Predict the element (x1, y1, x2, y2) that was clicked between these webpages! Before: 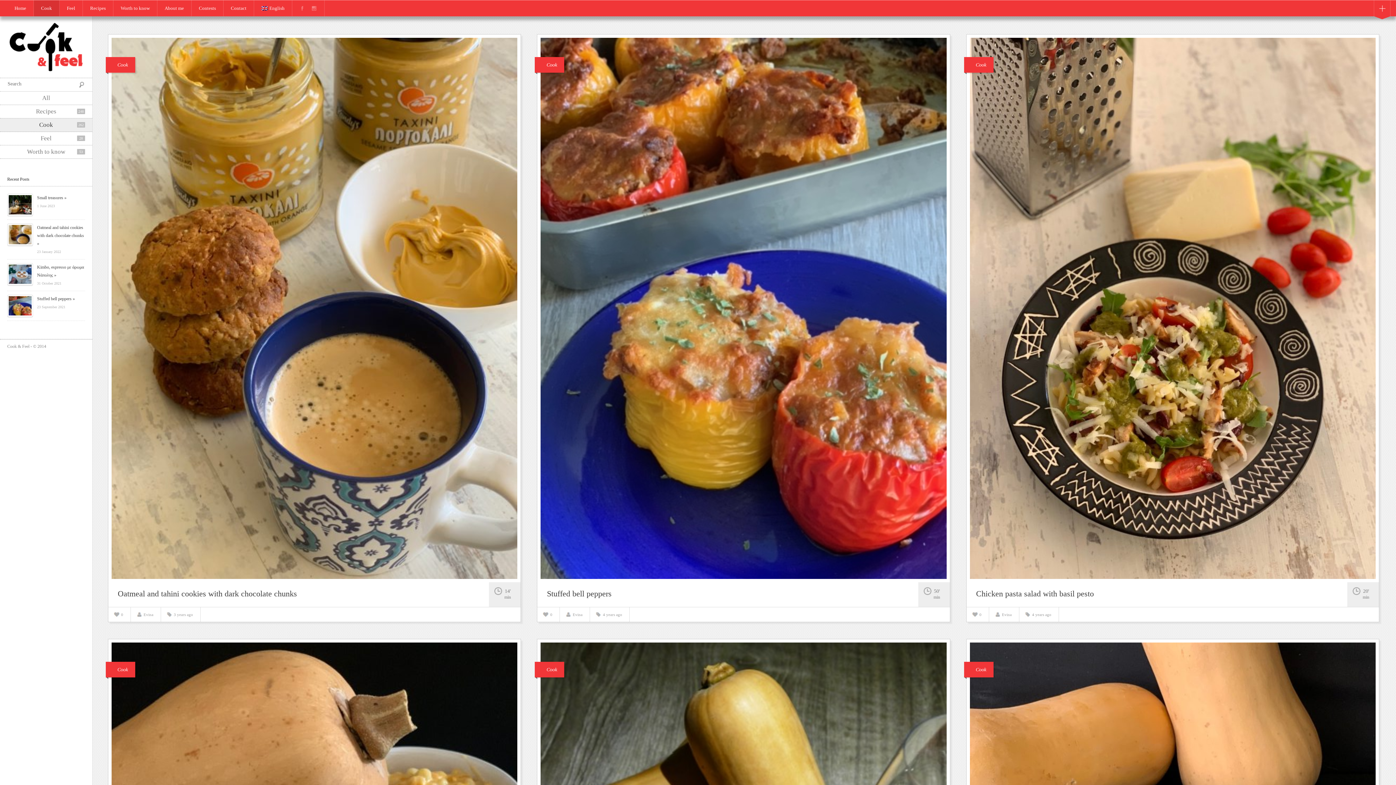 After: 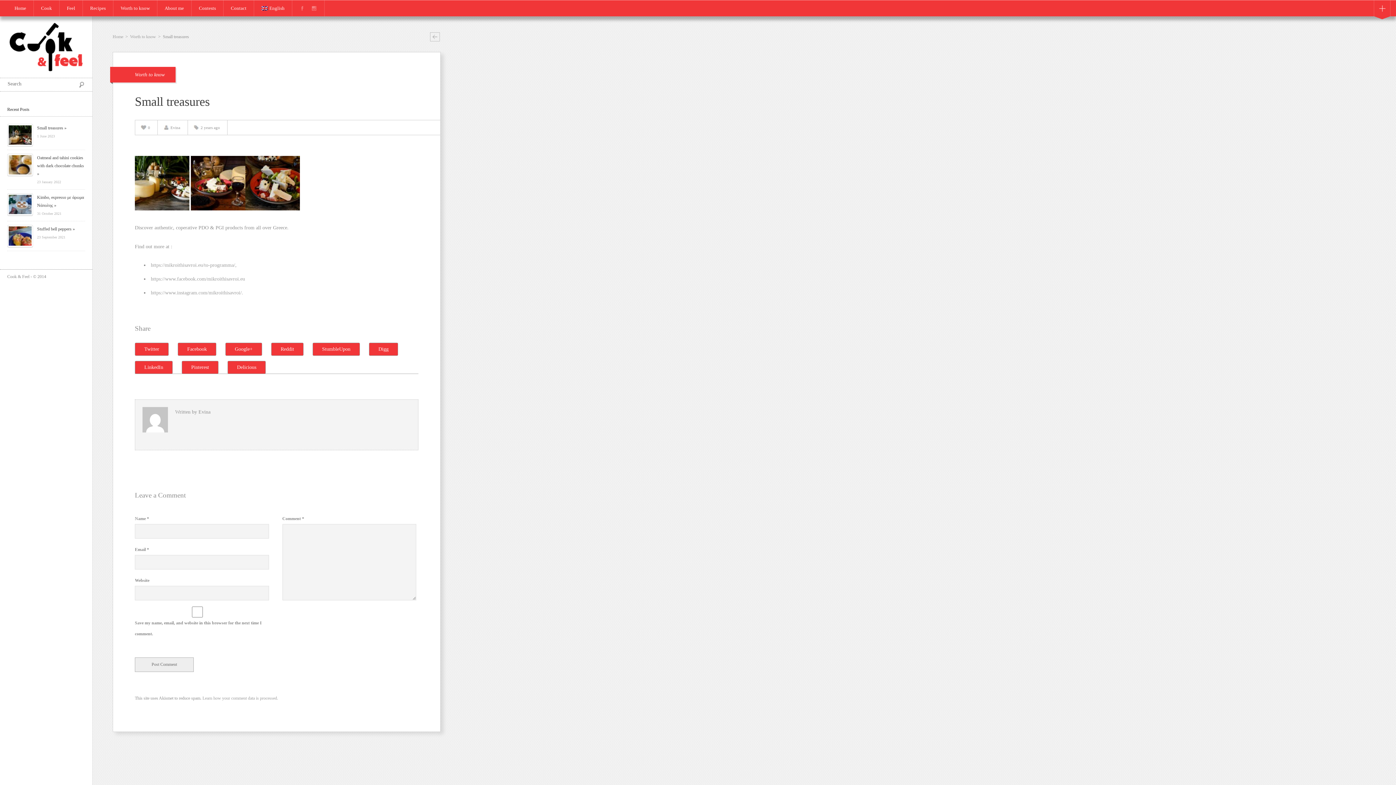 Action: bbox: (7, 193, 33, 216)